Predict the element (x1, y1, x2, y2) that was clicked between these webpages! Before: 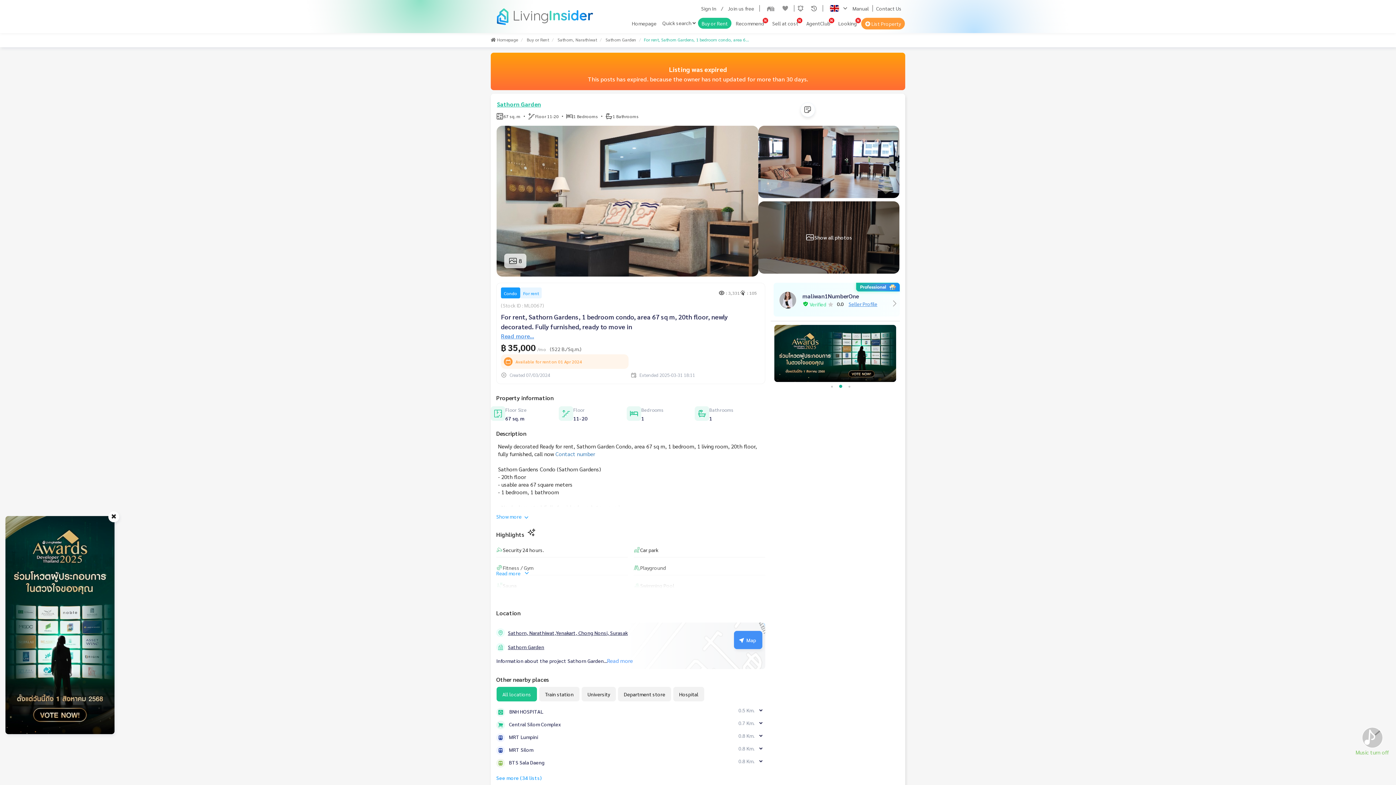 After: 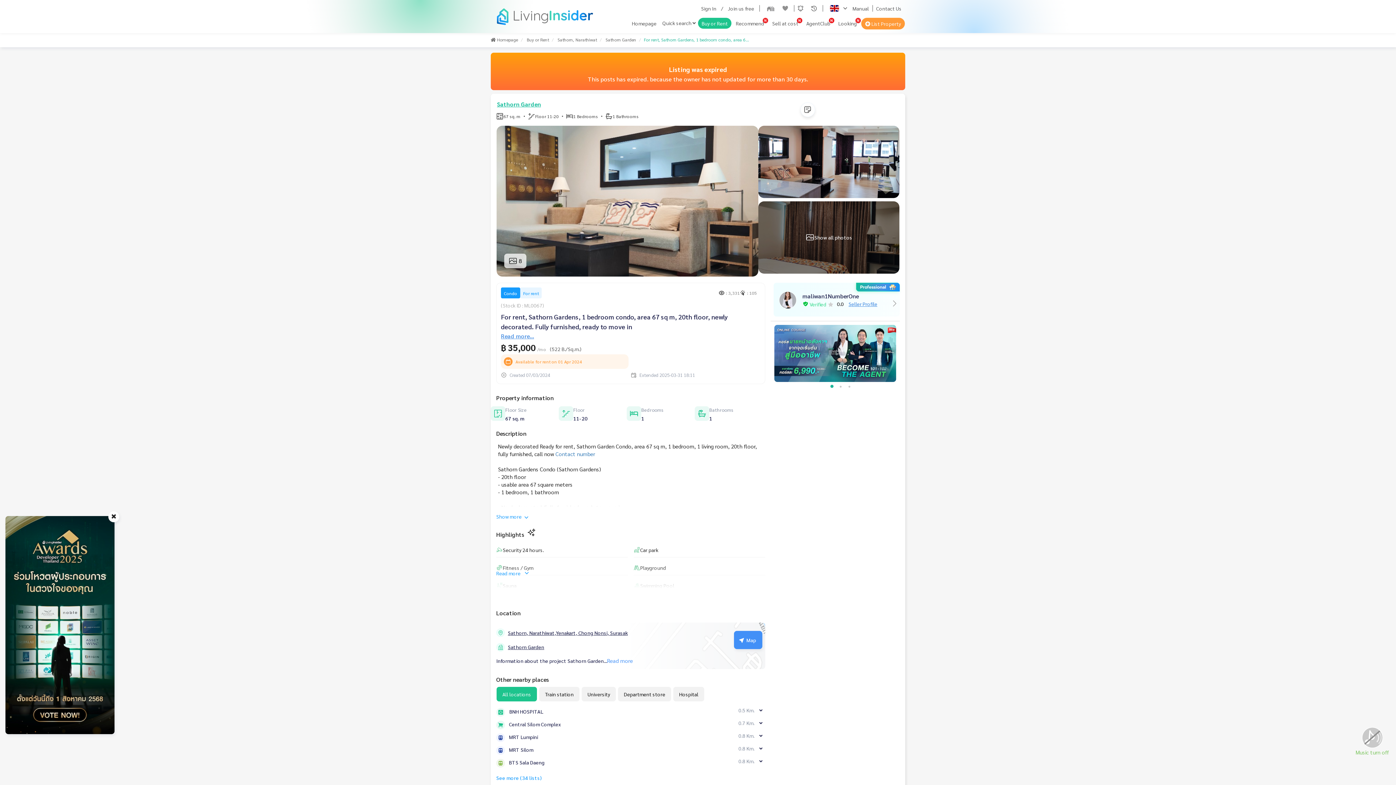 Action: bbox: (774, 325, 896, 382)